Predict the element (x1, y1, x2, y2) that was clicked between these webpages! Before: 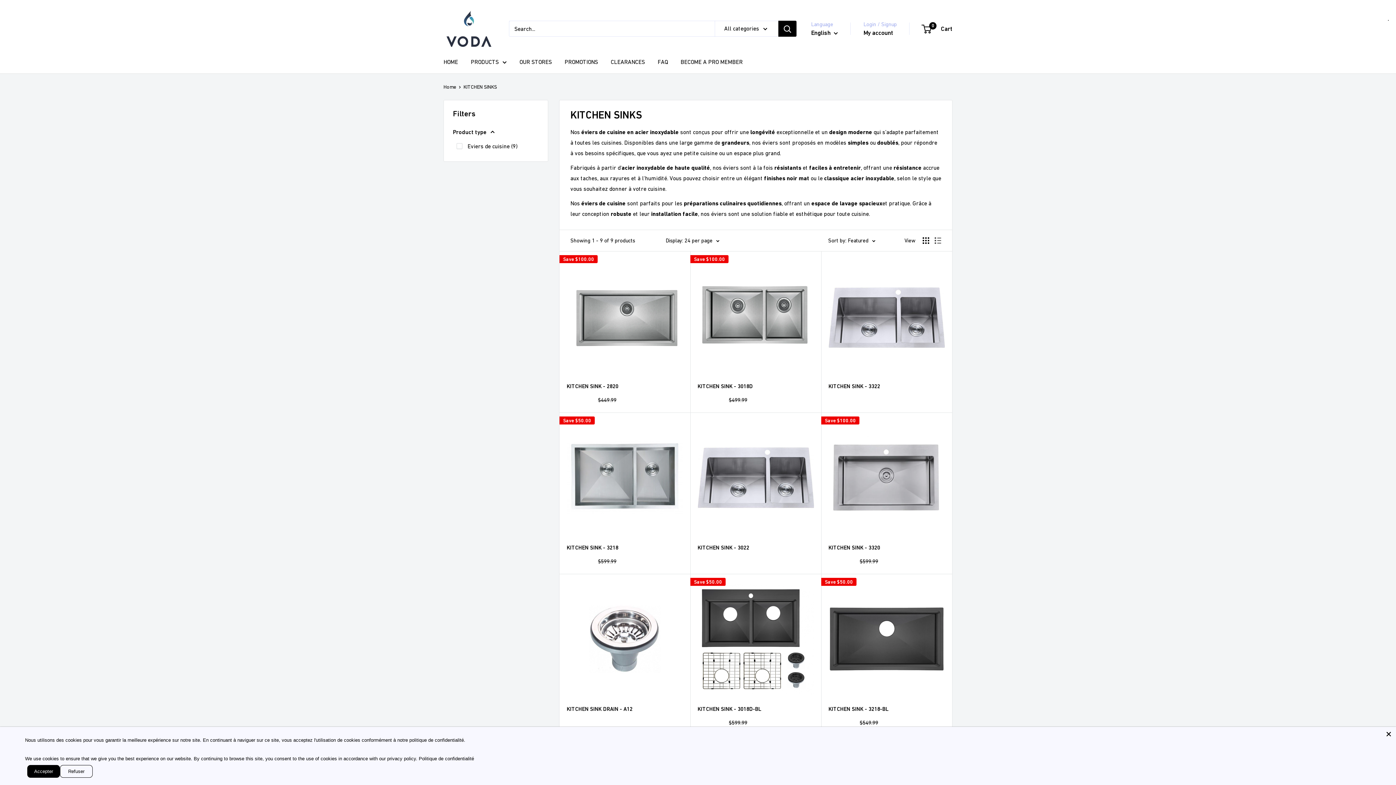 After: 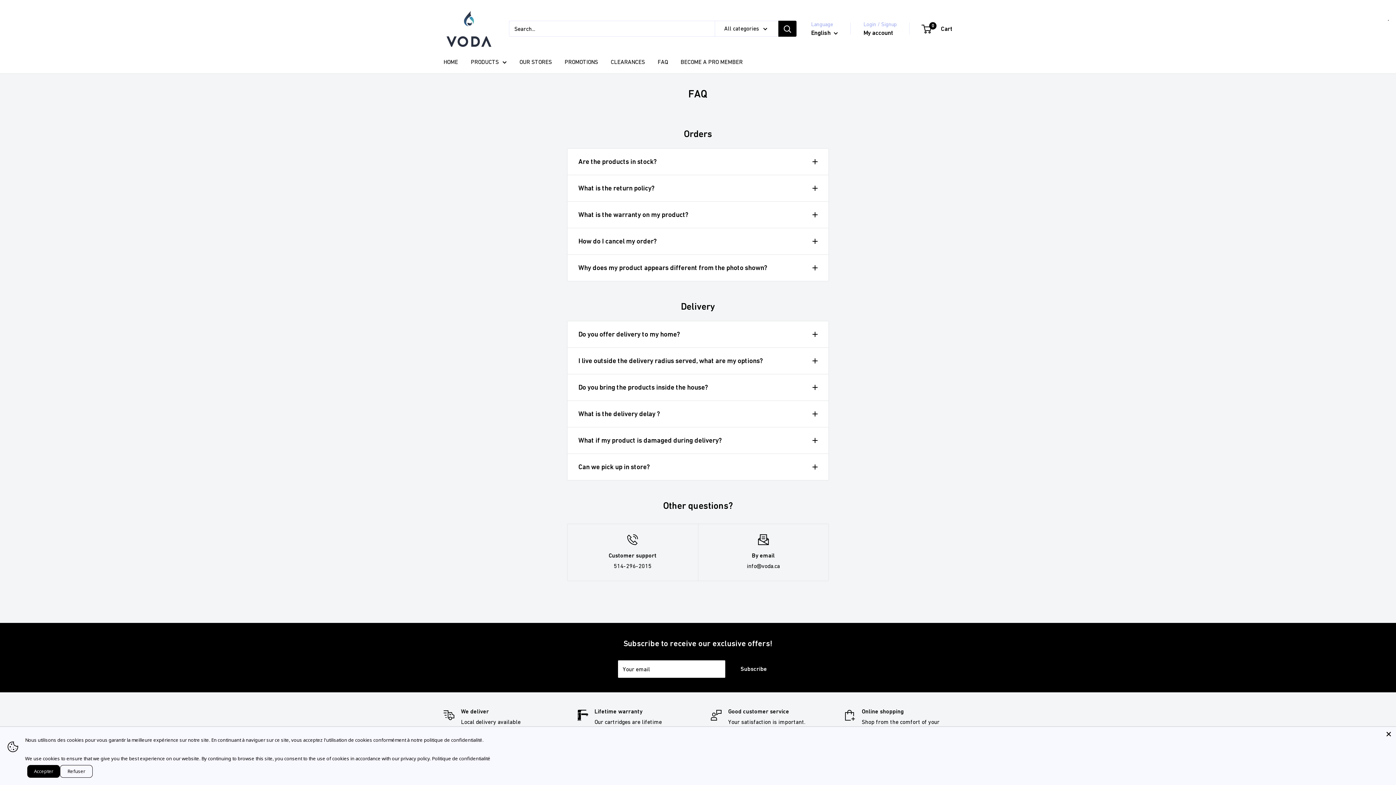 Action: bbox: (657, 56, 668, 67) label: FAQ